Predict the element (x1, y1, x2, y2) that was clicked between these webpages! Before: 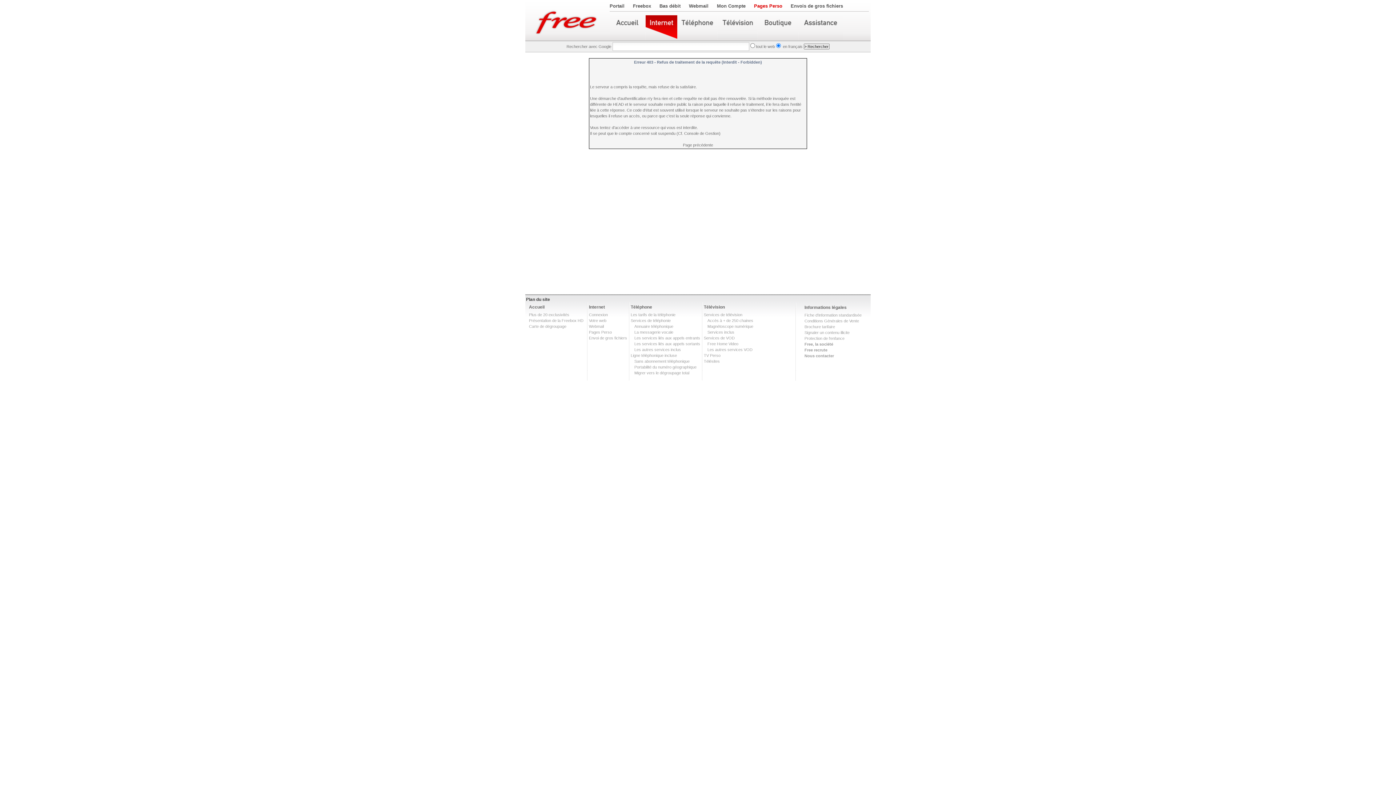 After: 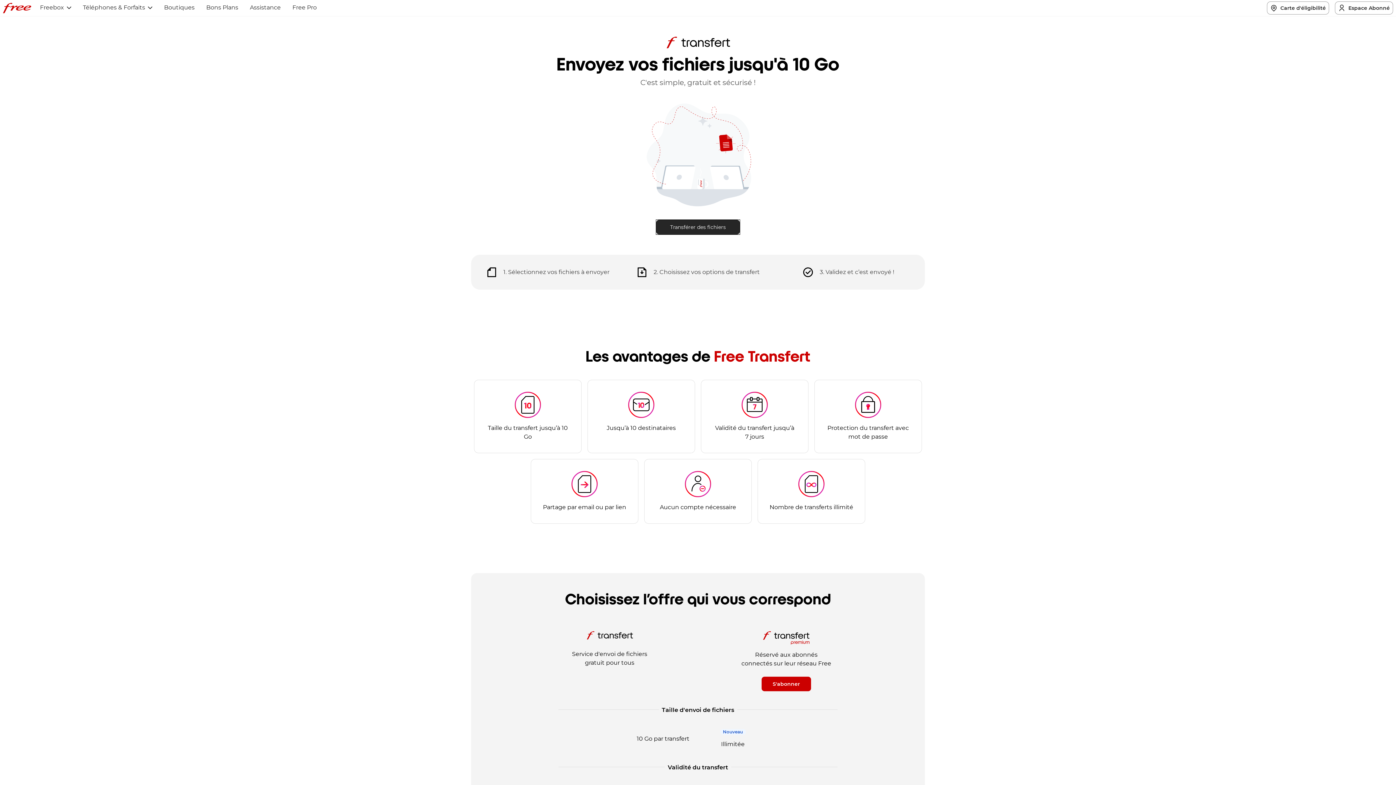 Action: bbox: (589, 336, 627, 340) label: Envoi de gros fichiers